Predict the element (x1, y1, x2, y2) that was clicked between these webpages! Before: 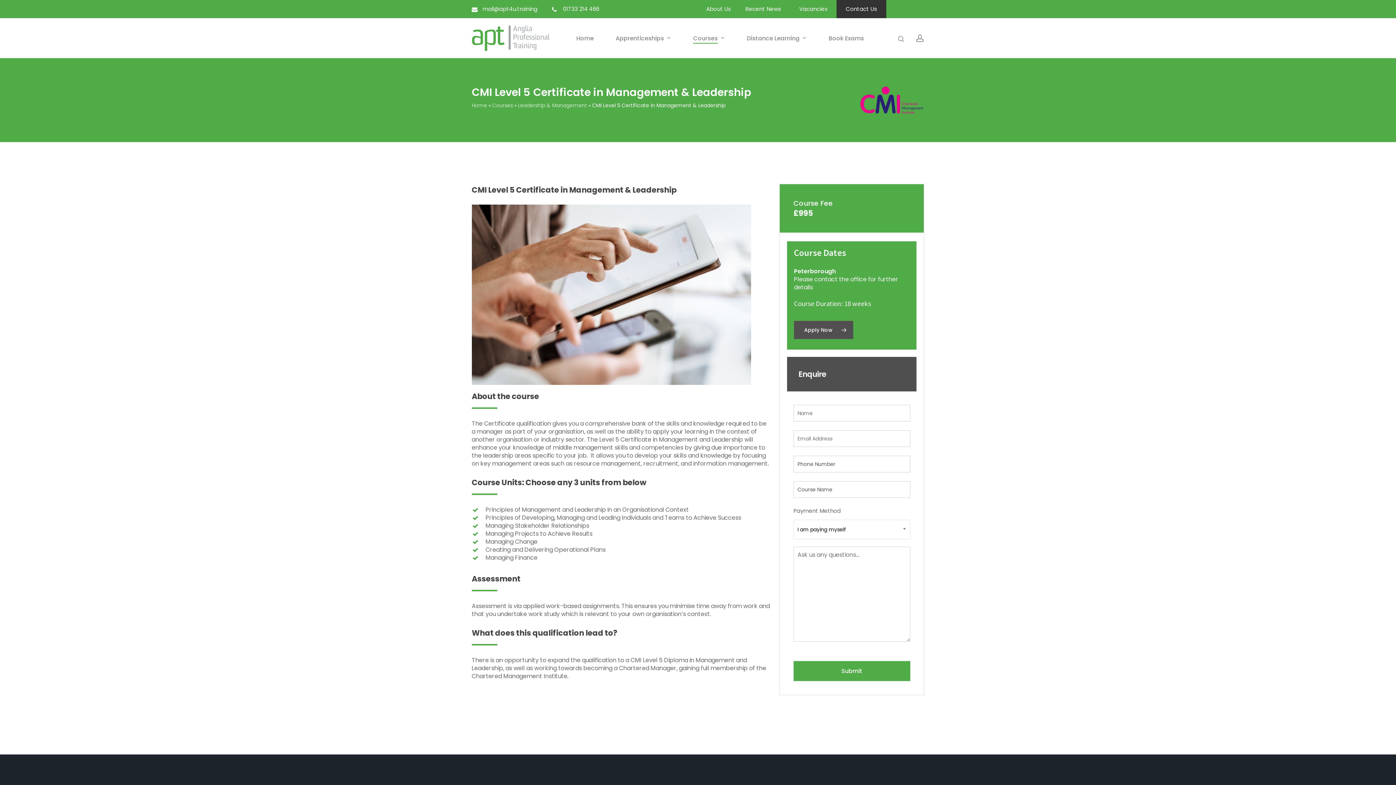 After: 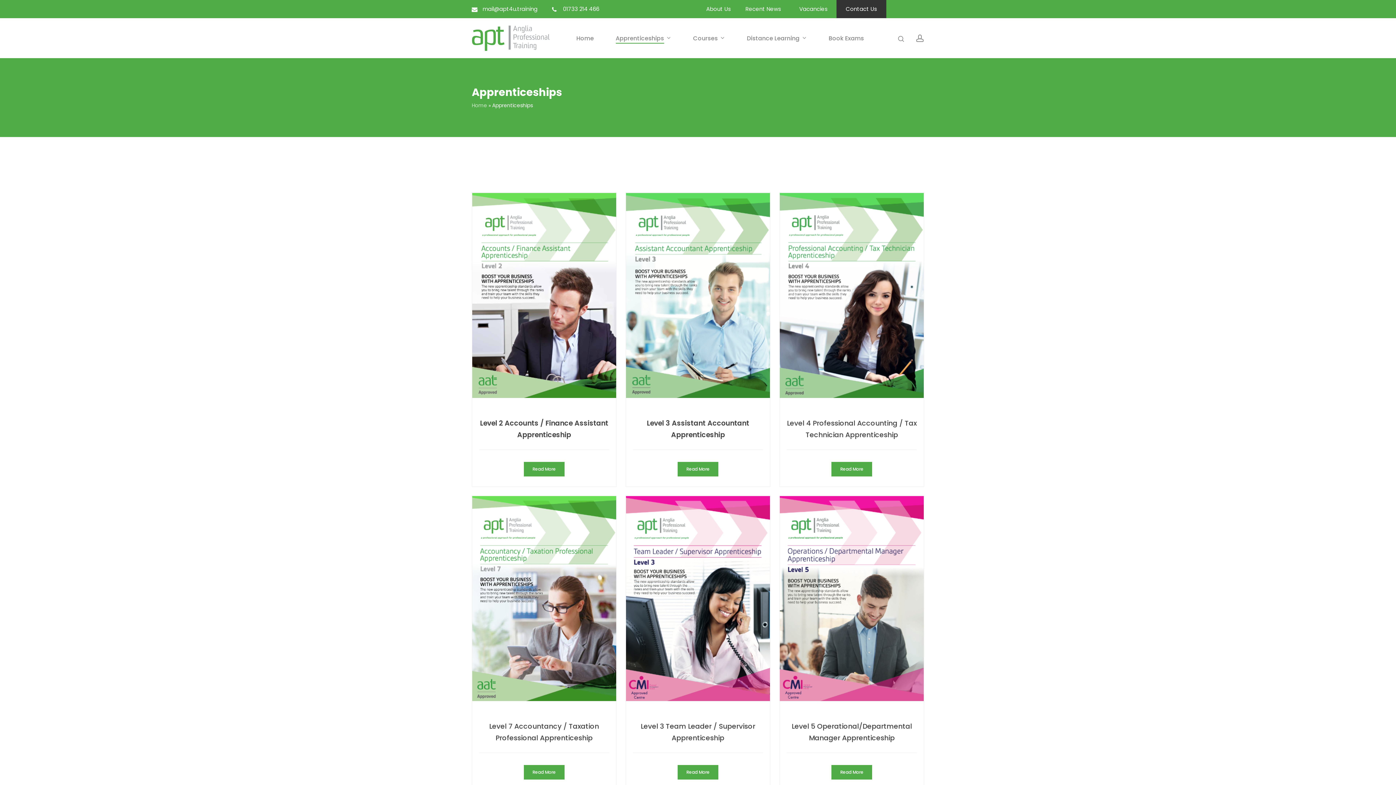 Action: bbox: (615, 33, 671, 43) label: Apprenticeships